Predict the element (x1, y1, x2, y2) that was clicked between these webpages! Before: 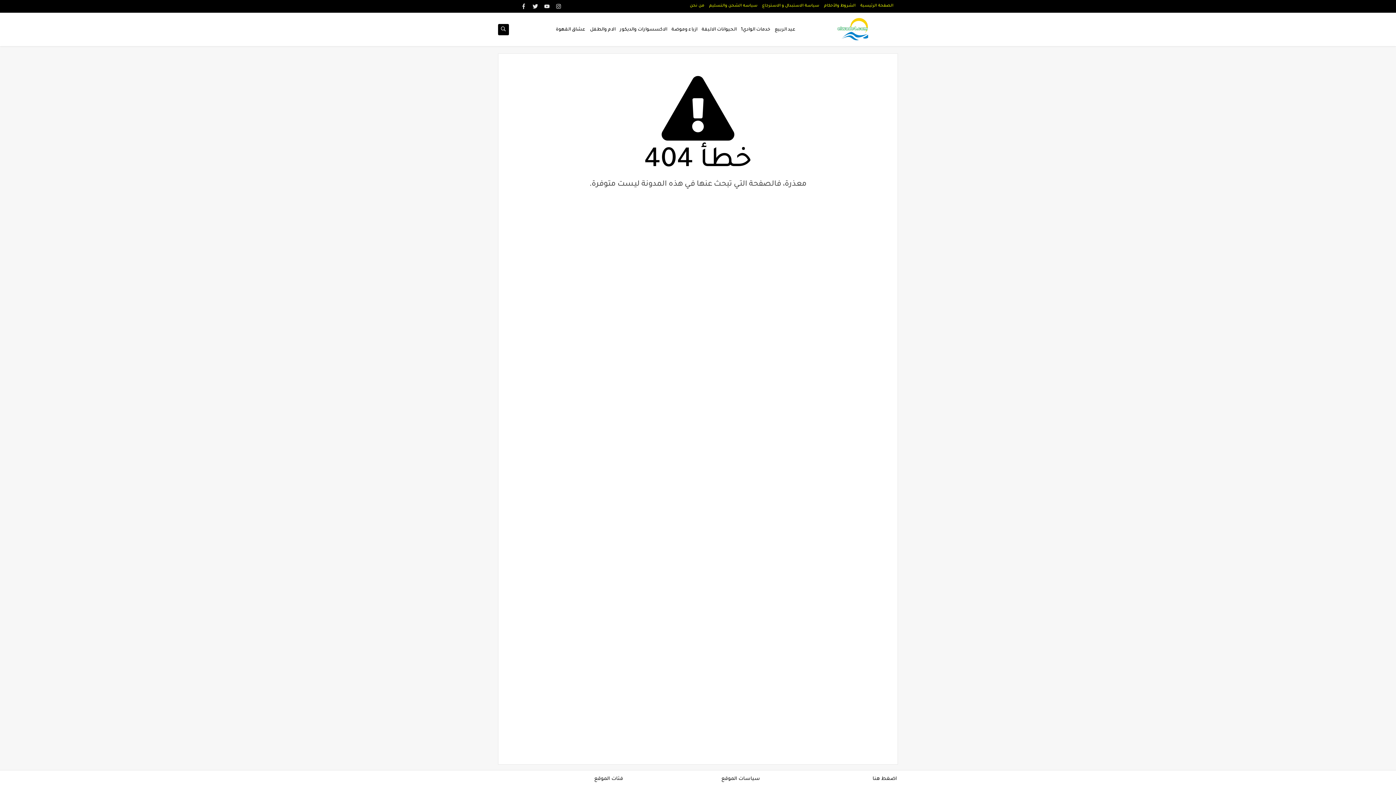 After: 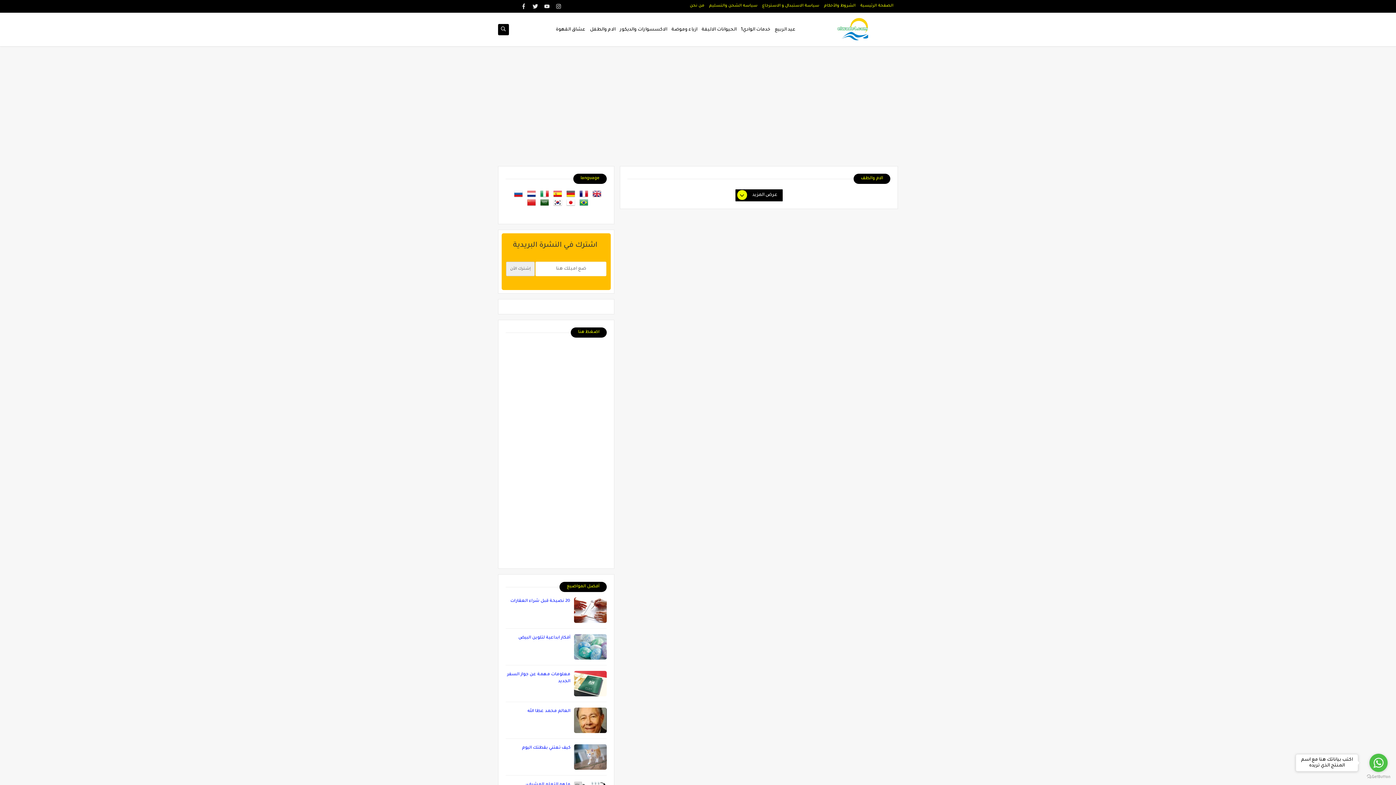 Action: label: الام والطفل bbox: (590, 23, 615, 36)